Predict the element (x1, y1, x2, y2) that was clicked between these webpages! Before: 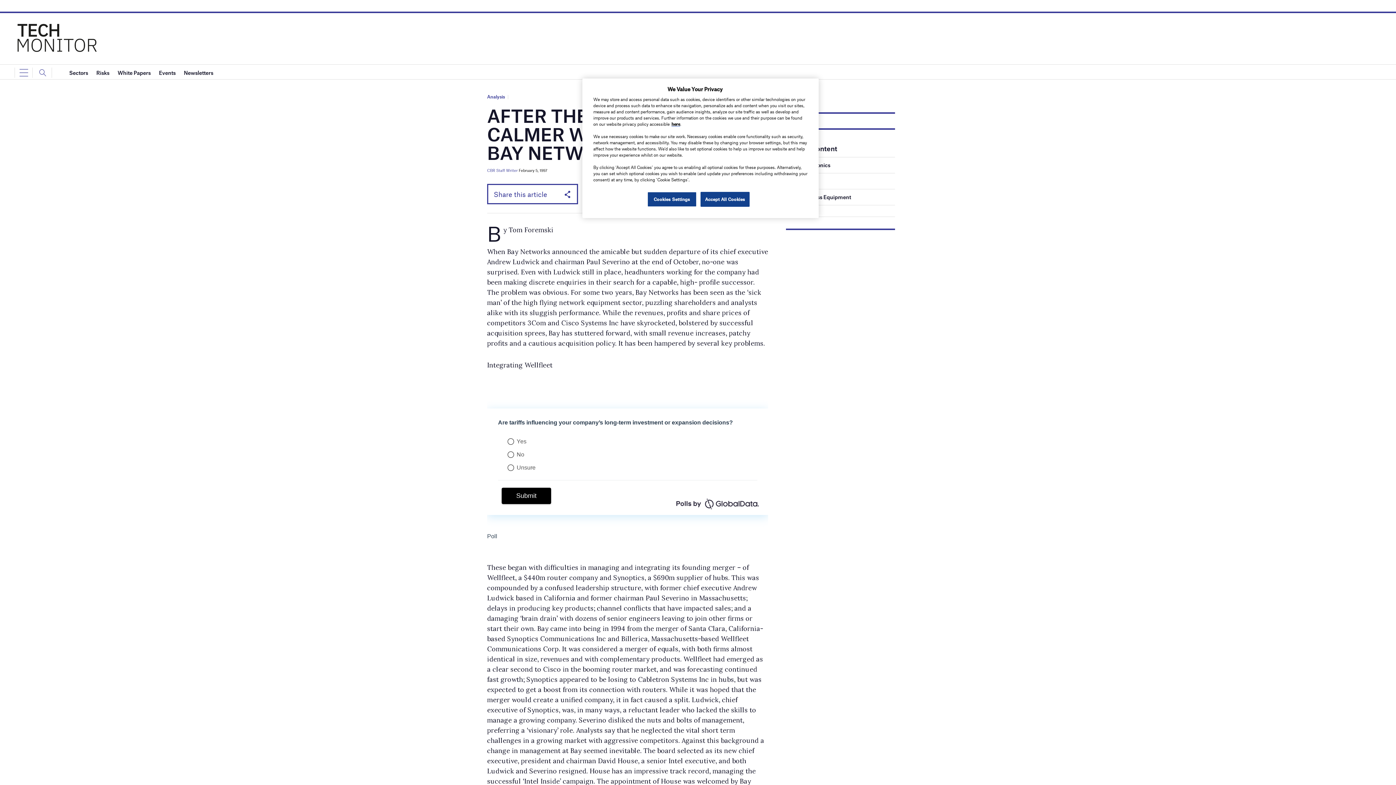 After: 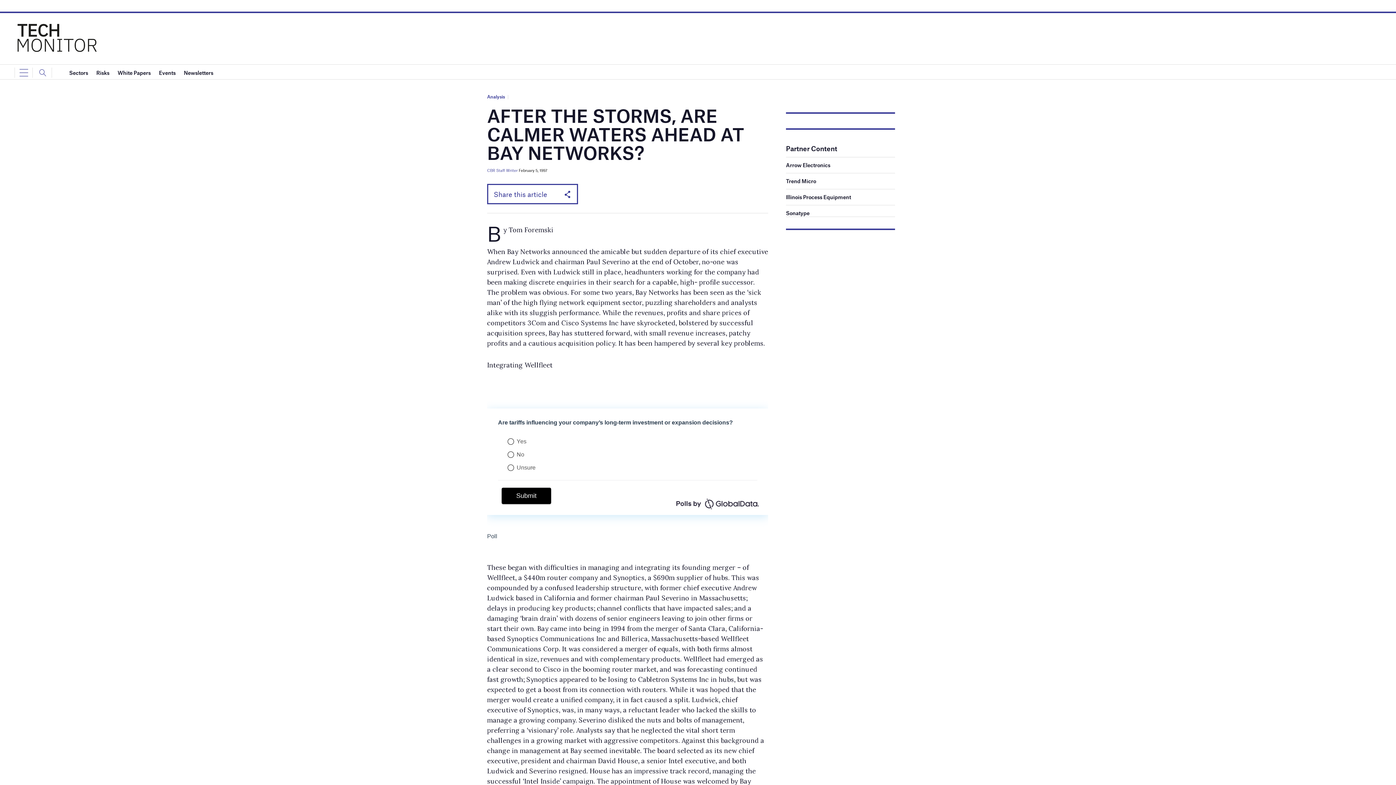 Action: label: Accept All Cookies bbox: (700, 192, 749, 206)